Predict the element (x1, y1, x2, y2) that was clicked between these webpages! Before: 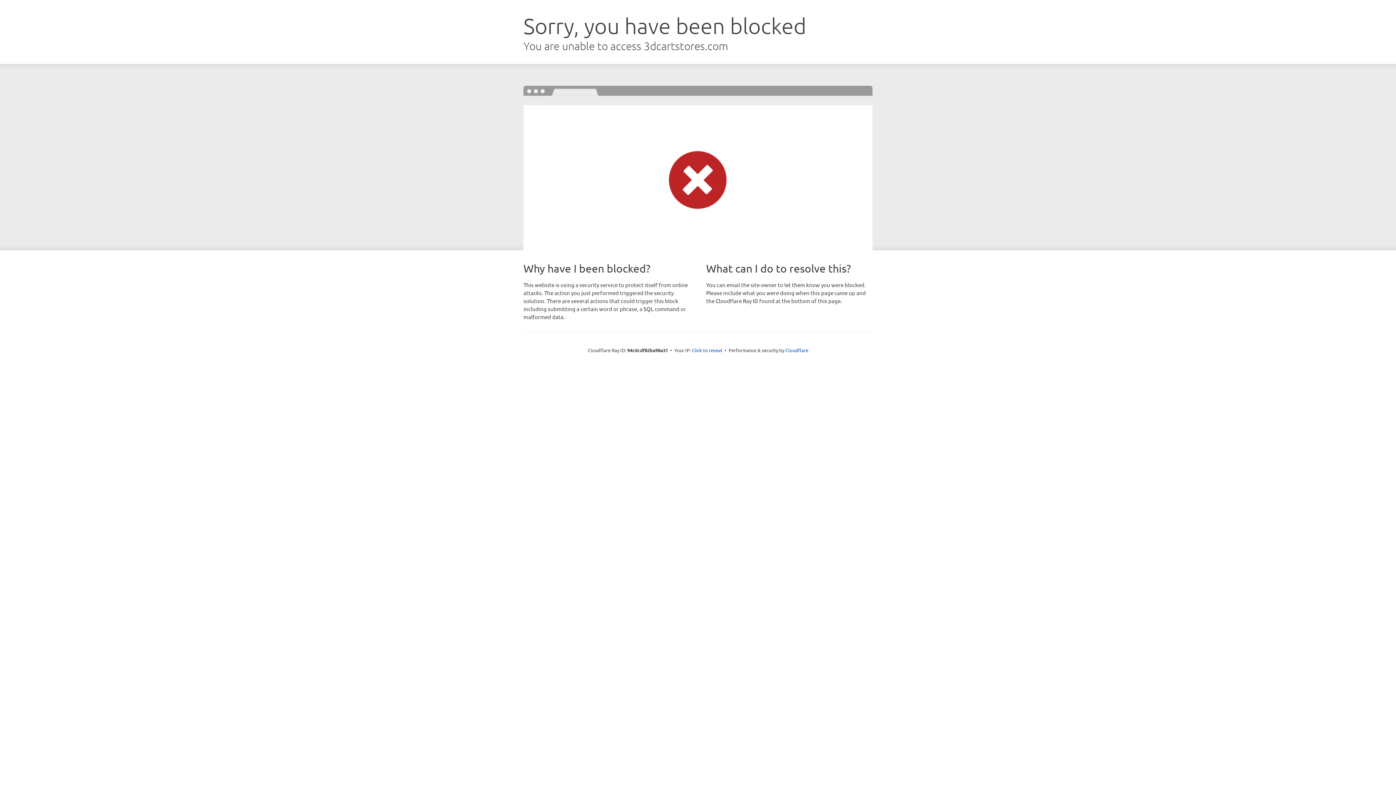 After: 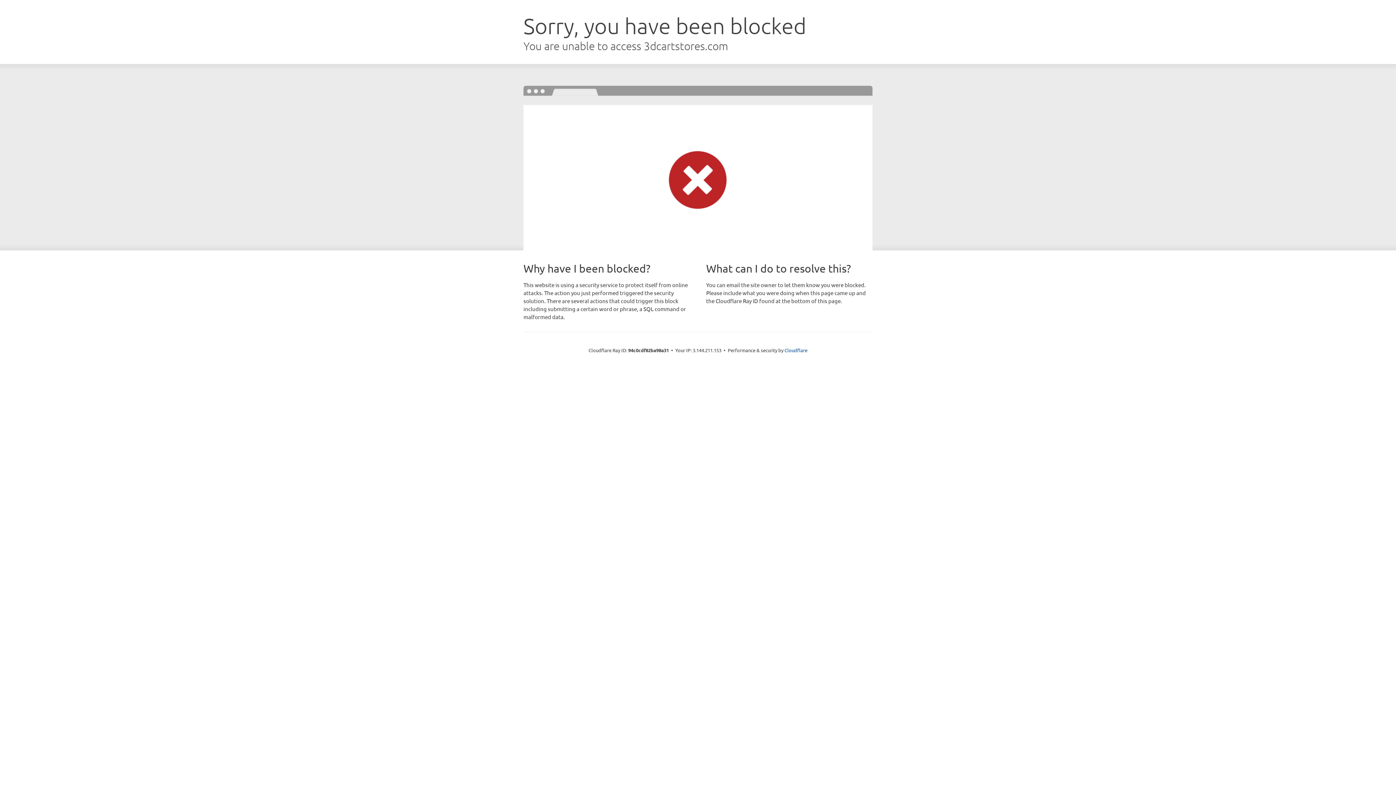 Action: bbox: (692, 346, 722, 353) label: Click to reveal